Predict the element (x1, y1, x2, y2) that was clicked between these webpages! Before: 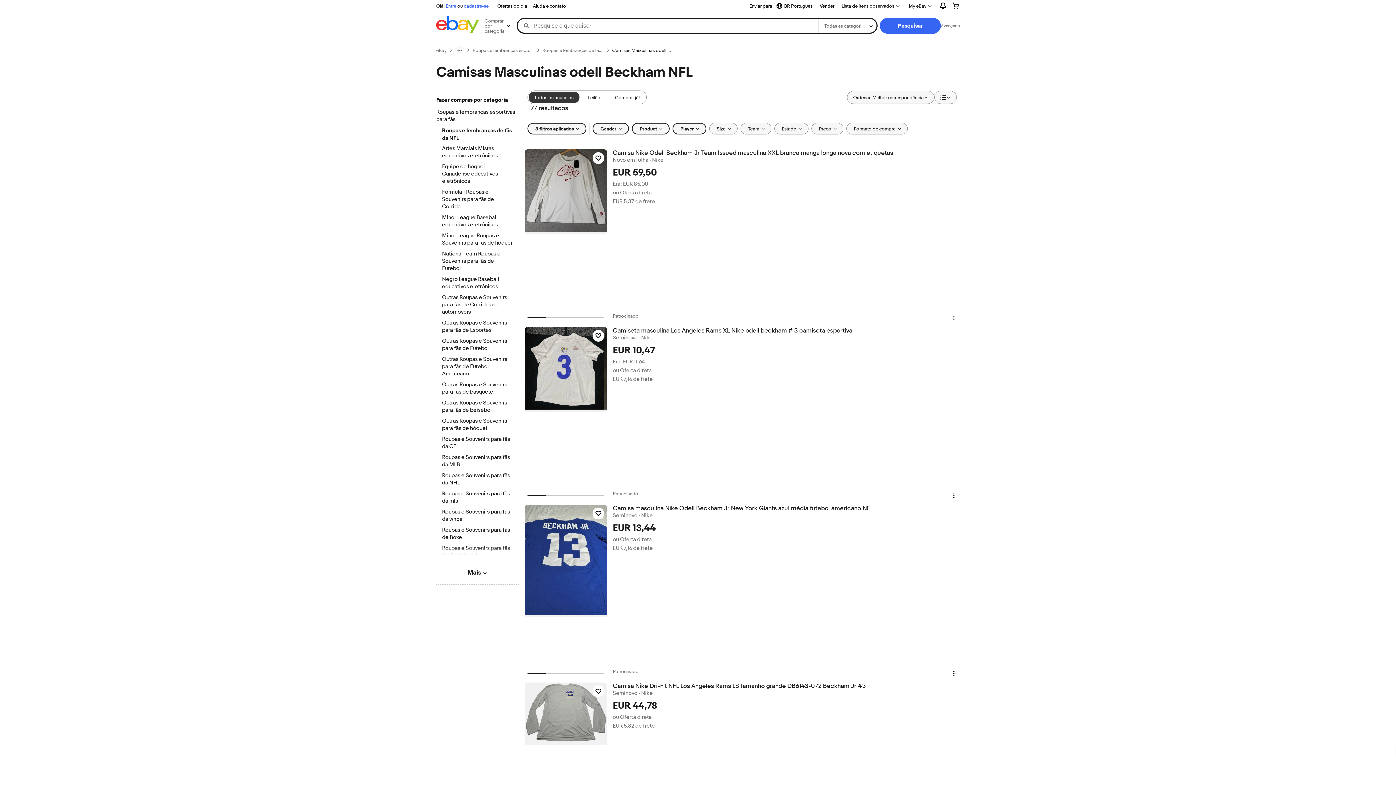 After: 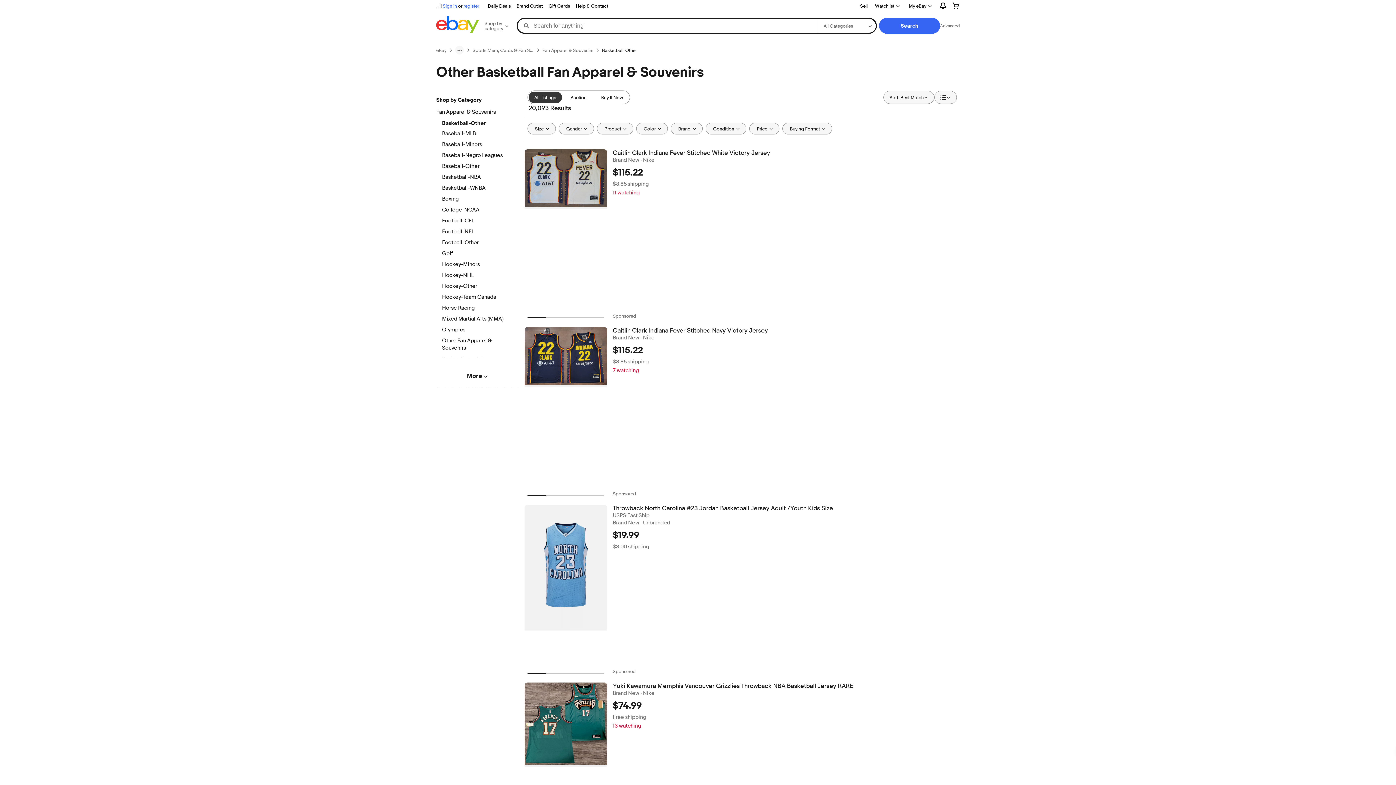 Action: label: Outras Roupas e Souvenirs para fãs de basquete bbox: (442, 381, 512, 396)